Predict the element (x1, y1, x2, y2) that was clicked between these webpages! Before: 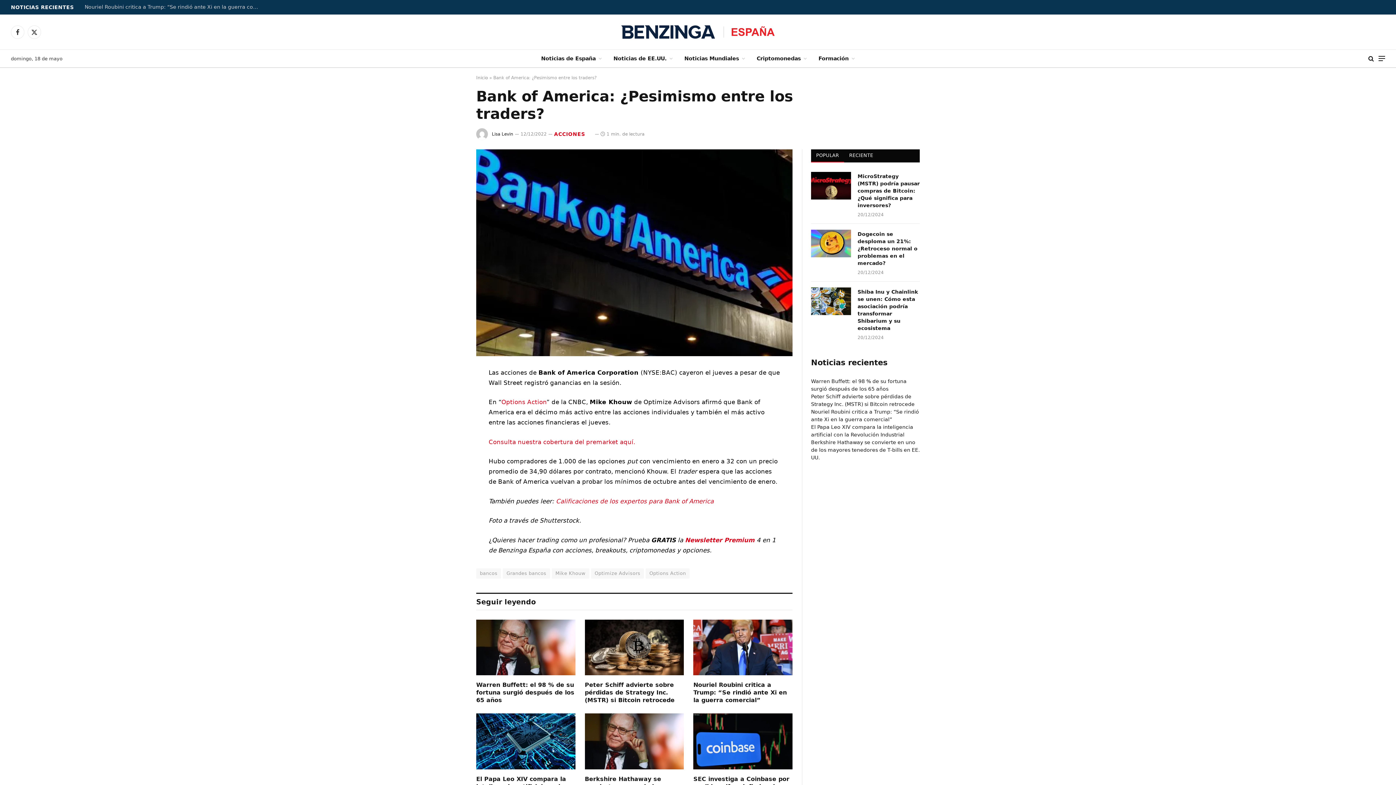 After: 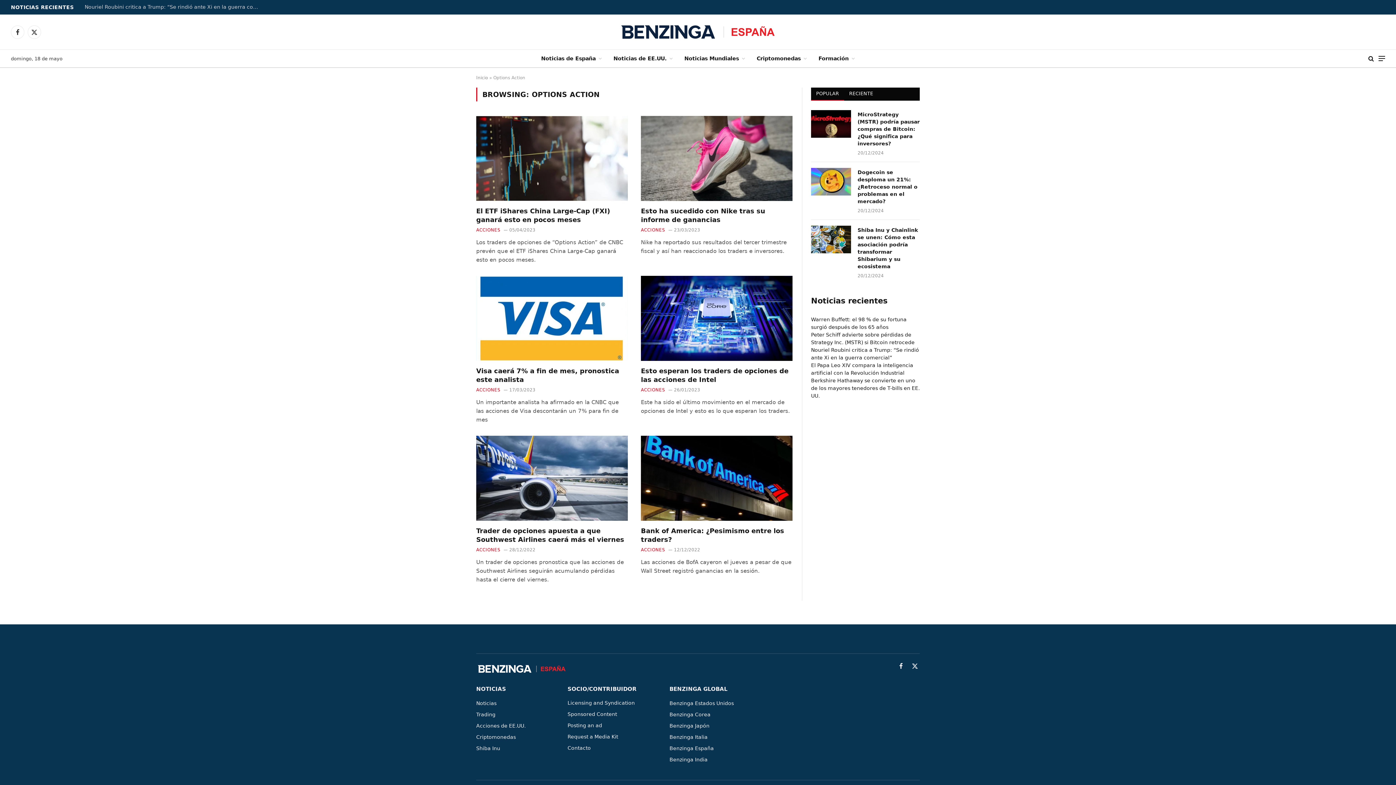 Action: bbox: (645, 568, 689, 578) label: Options Action